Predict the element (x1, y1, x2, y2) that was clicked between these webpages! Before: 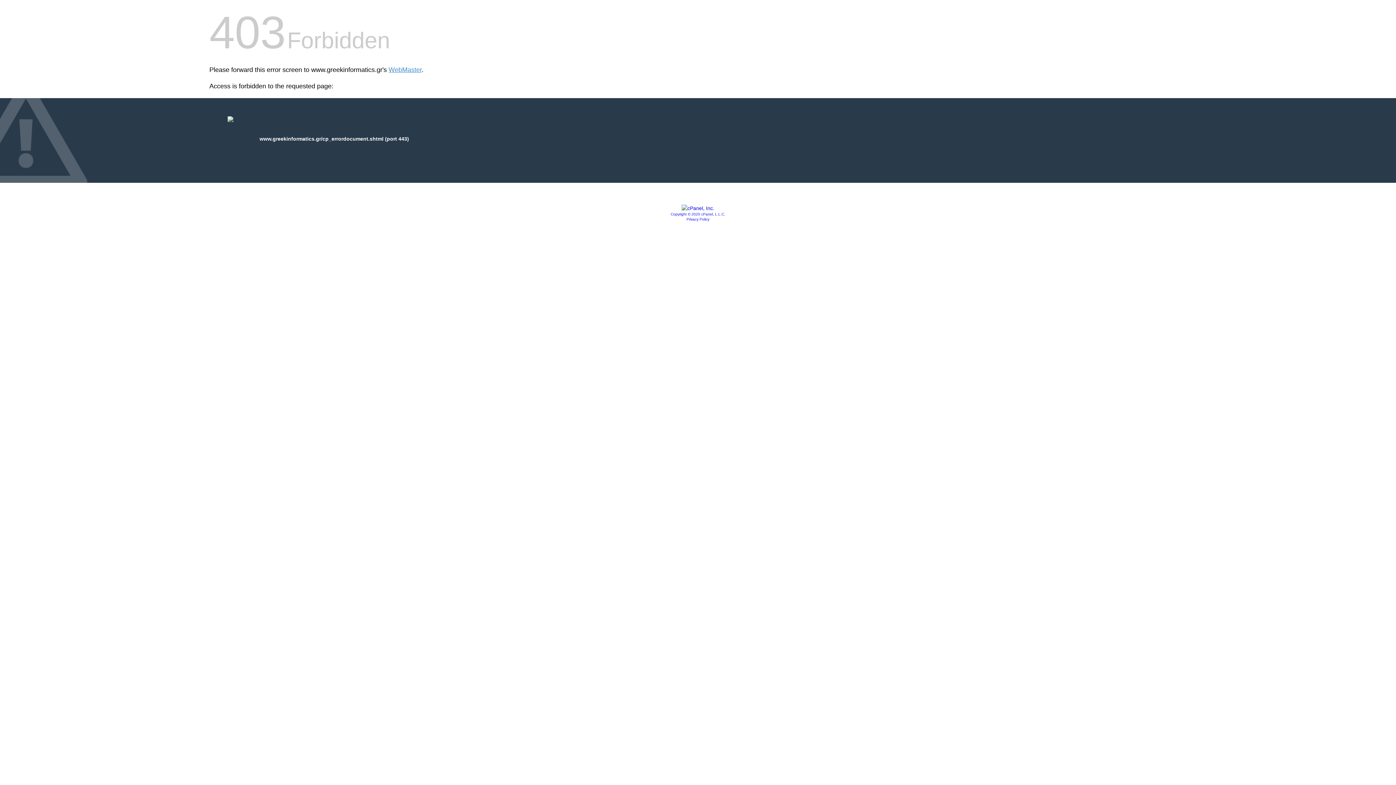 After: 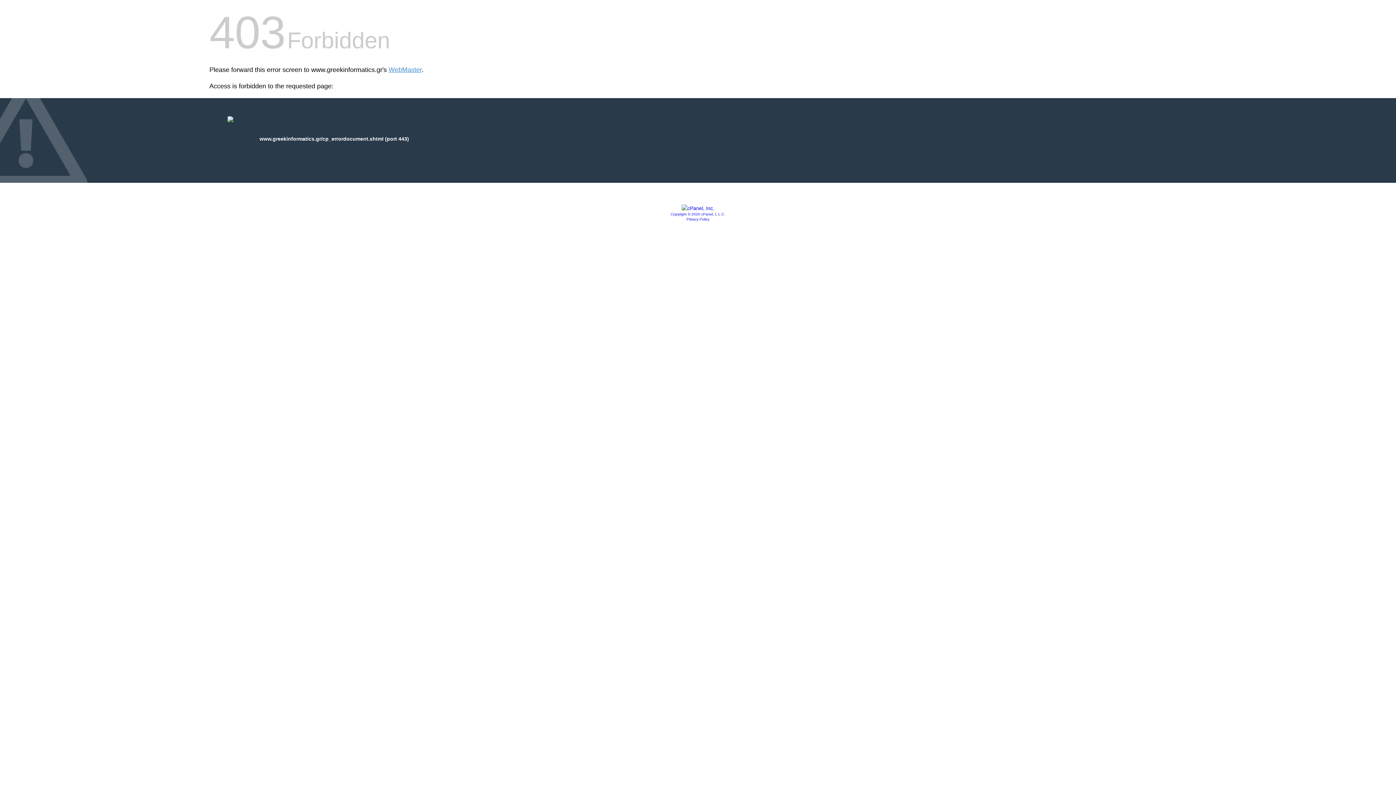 Action: bbox: (670, 212, 725, 216) label: Copyright © 2020 cPanel, L.L.C.